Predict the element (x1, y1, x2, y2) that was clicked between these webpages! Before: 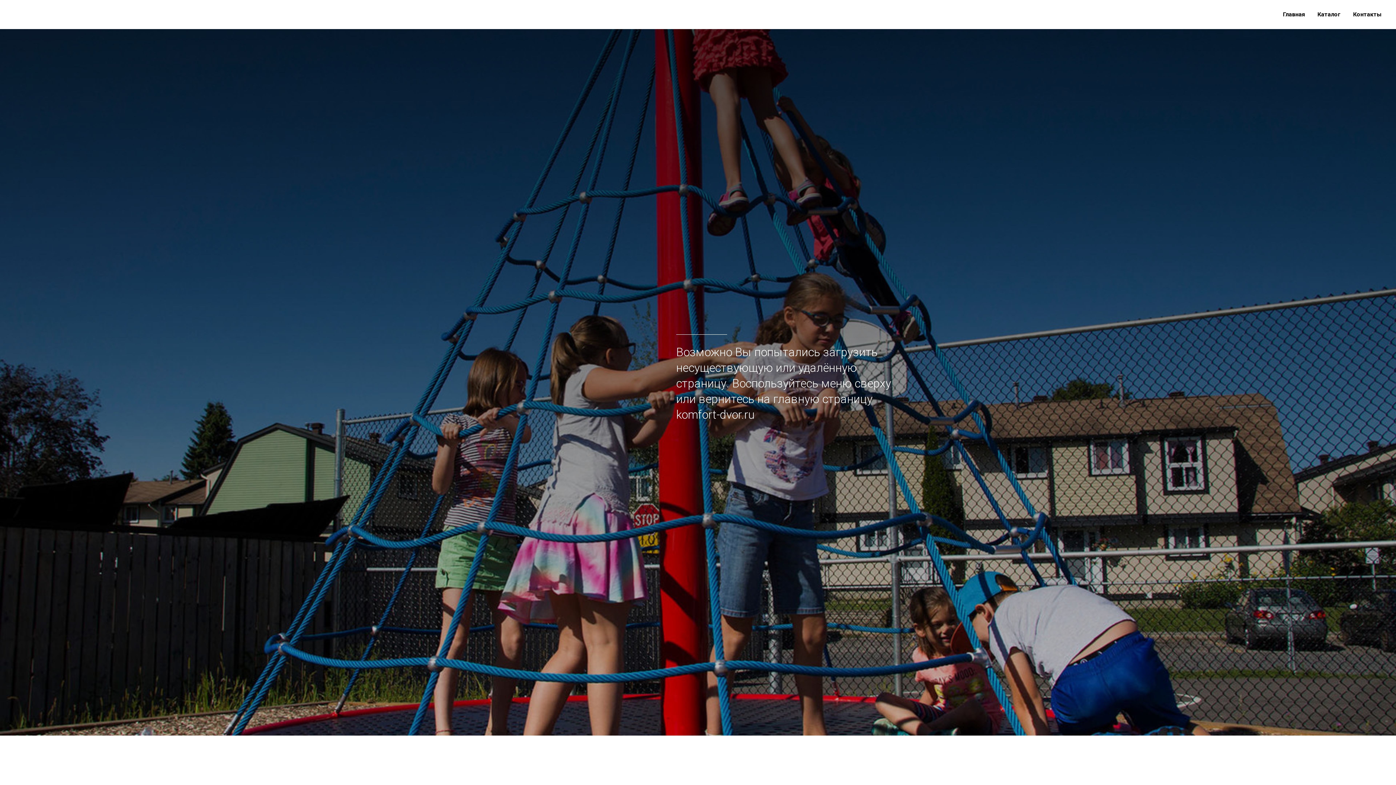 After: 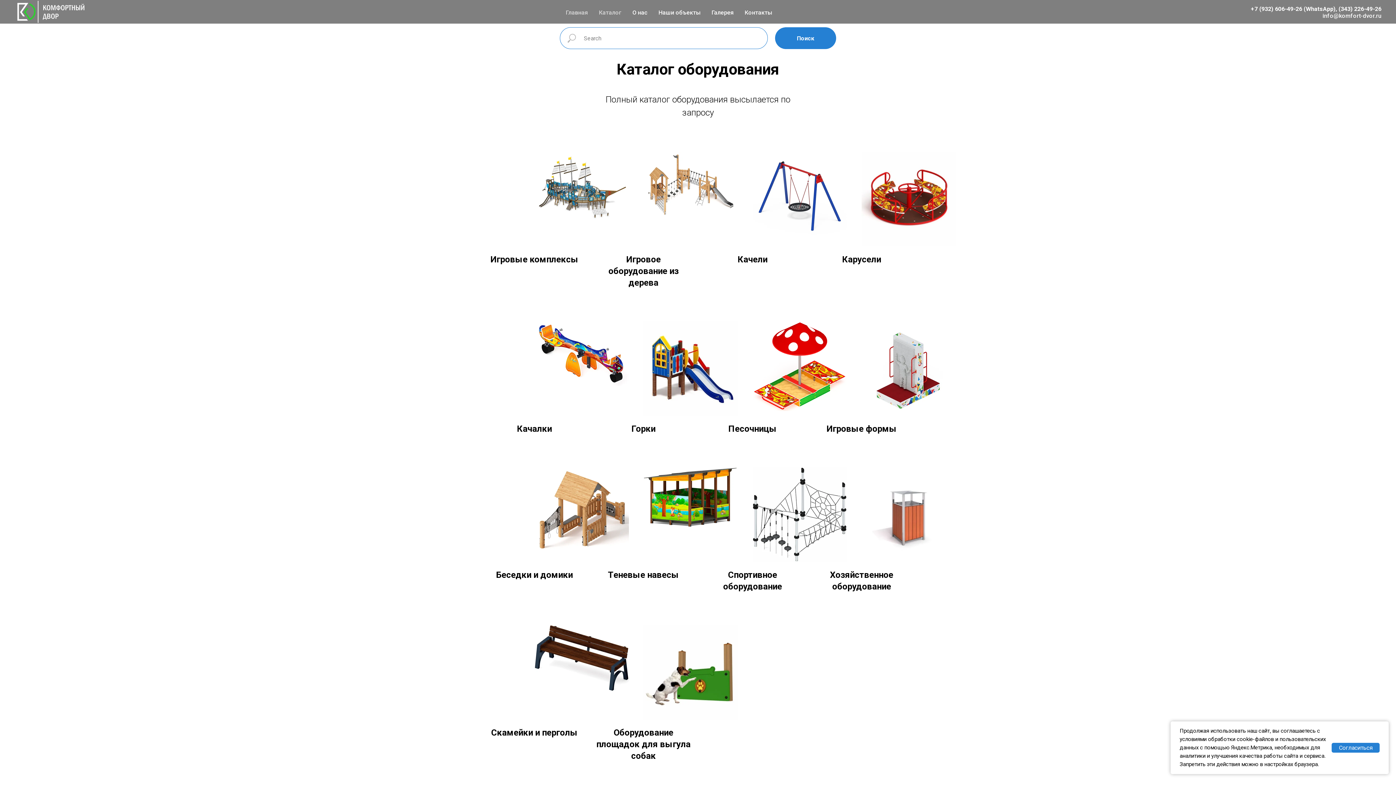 Action: label: Каталог bbox: (1317, 10, 1341, 17)